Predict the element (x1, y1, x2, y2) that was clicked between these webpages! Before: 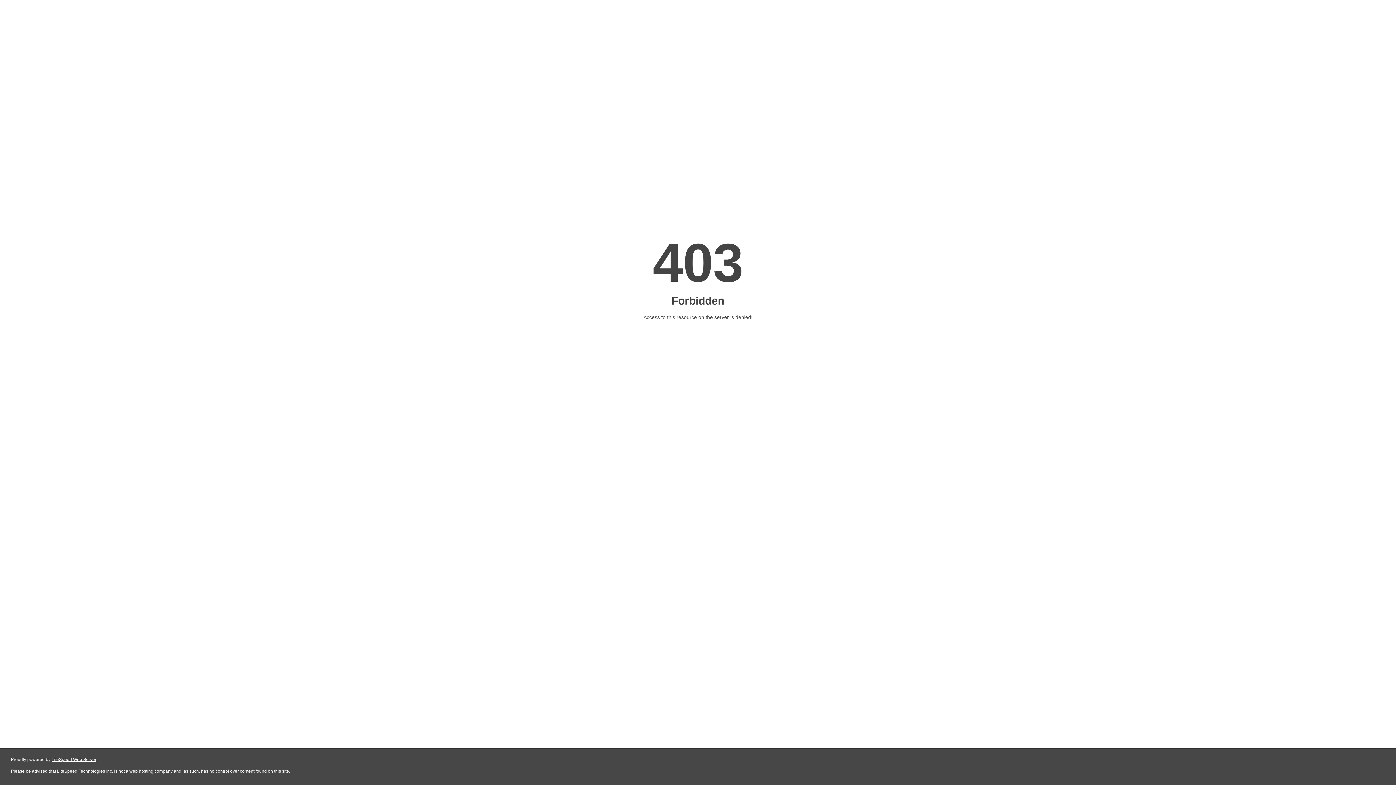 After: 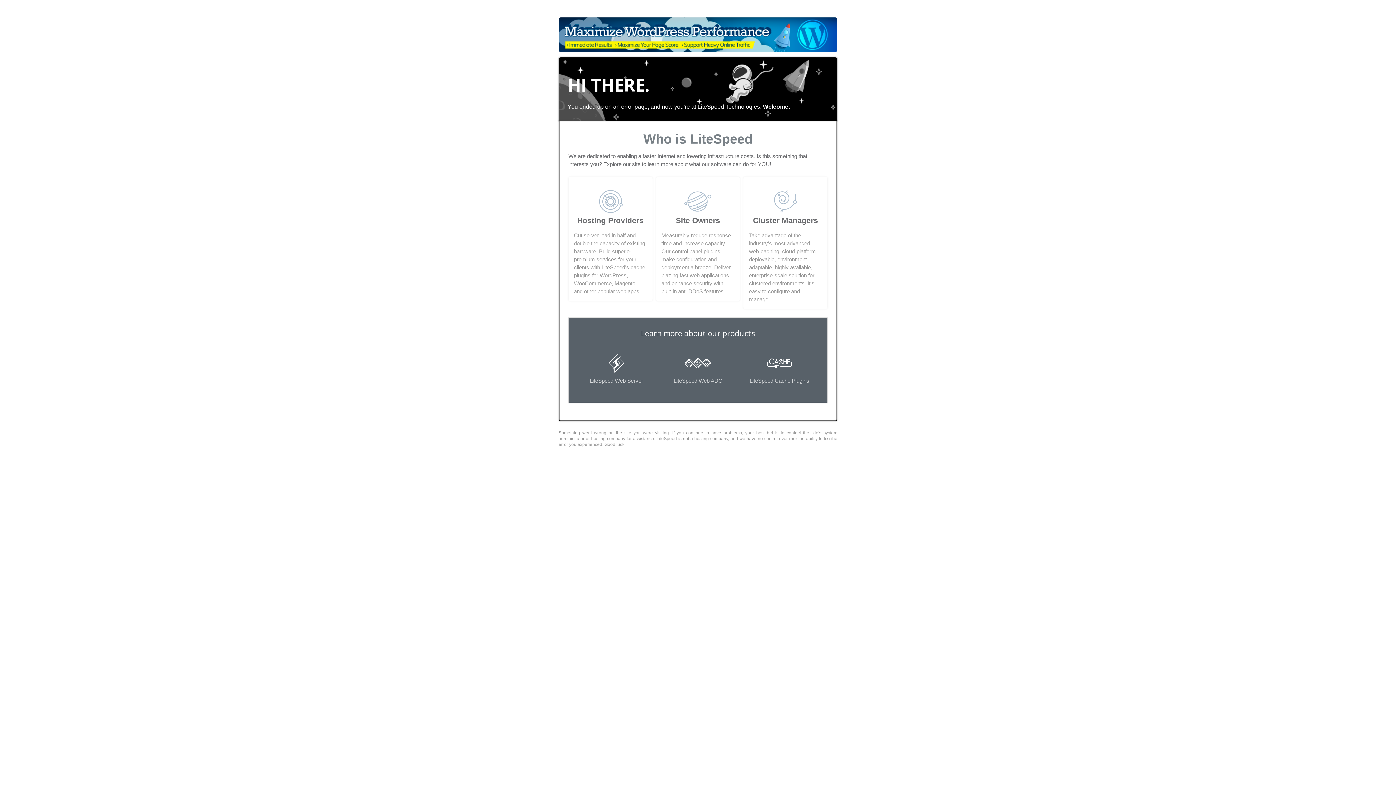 Action: bbox: (51, 757, 96, 762) label: LiteSpeed Web Server